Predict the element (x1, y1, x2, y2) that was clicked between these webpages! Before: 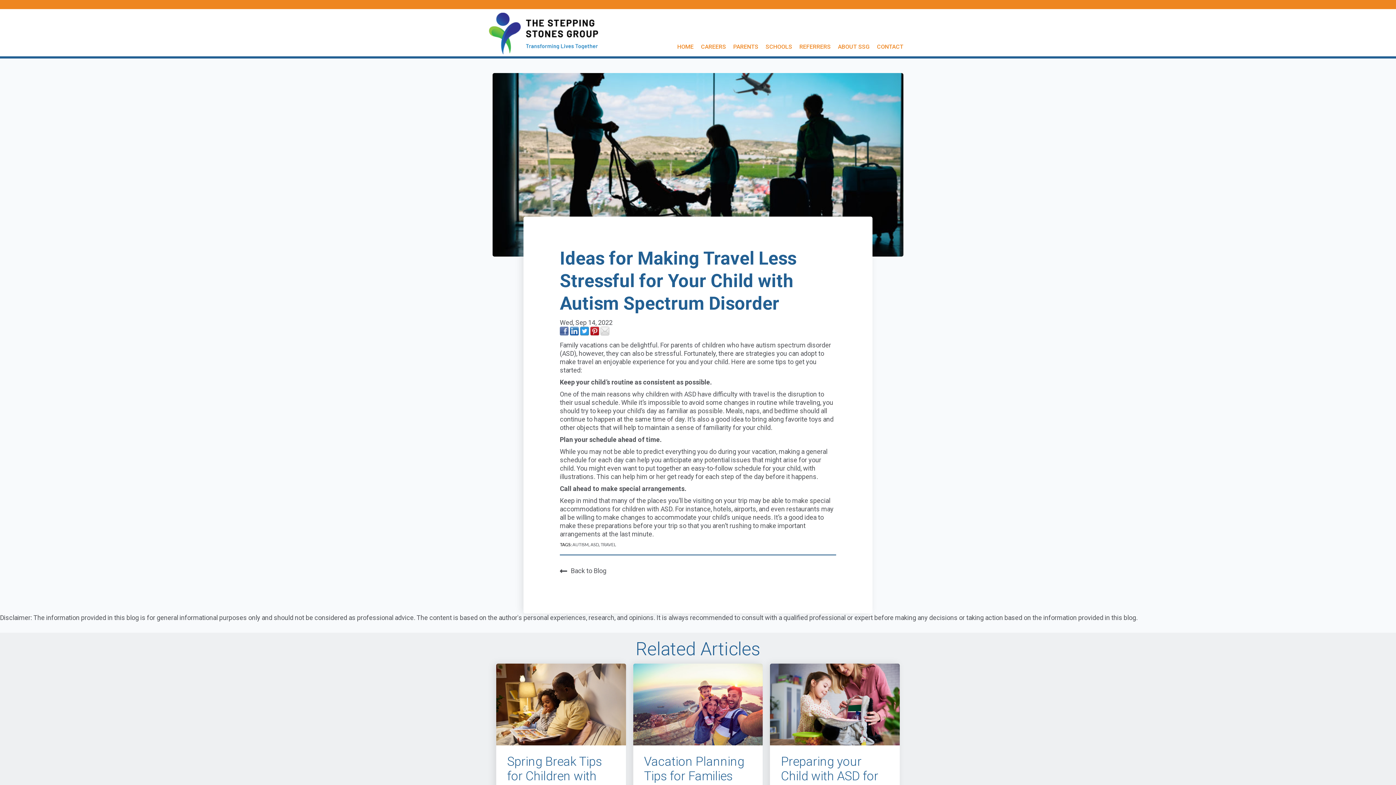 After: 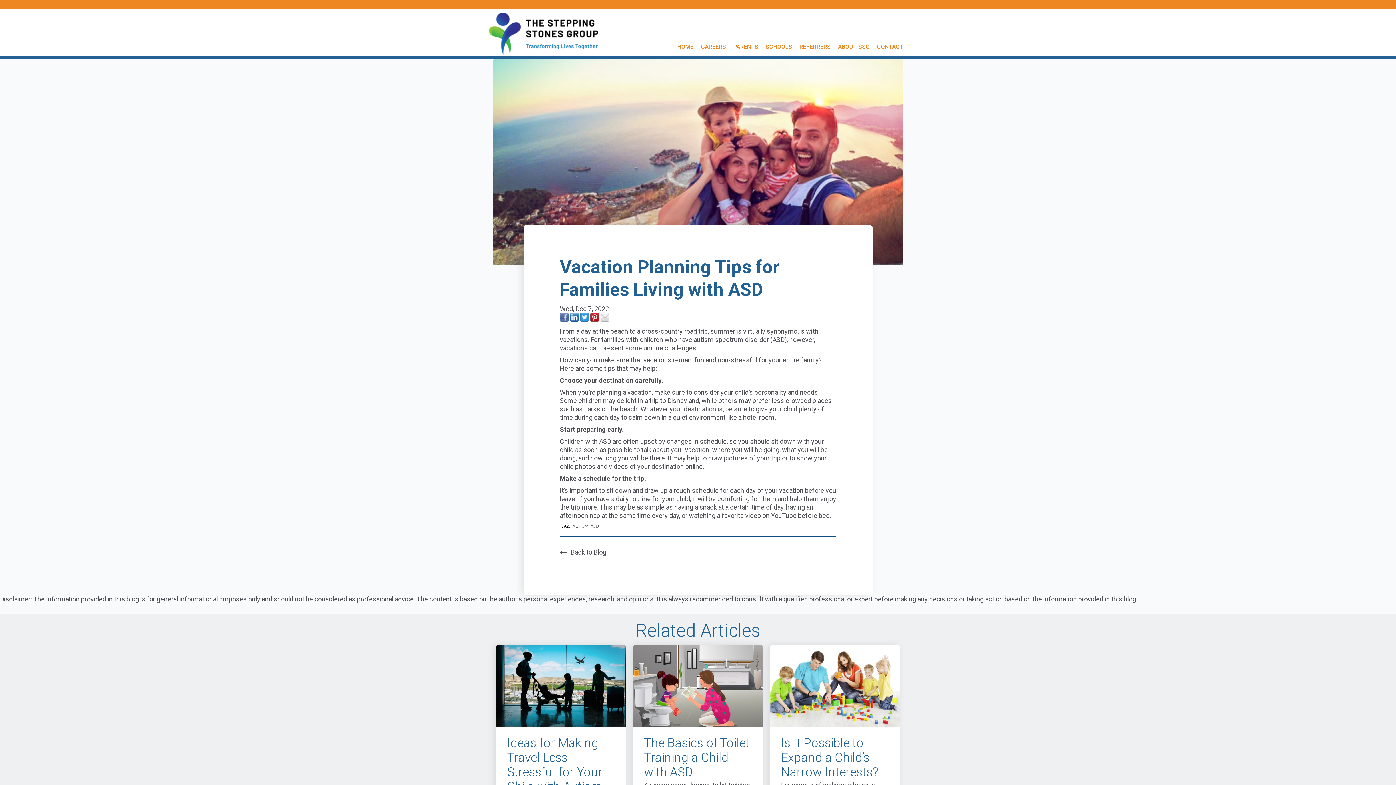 Action: bbox: (633, 663, 763, 745)